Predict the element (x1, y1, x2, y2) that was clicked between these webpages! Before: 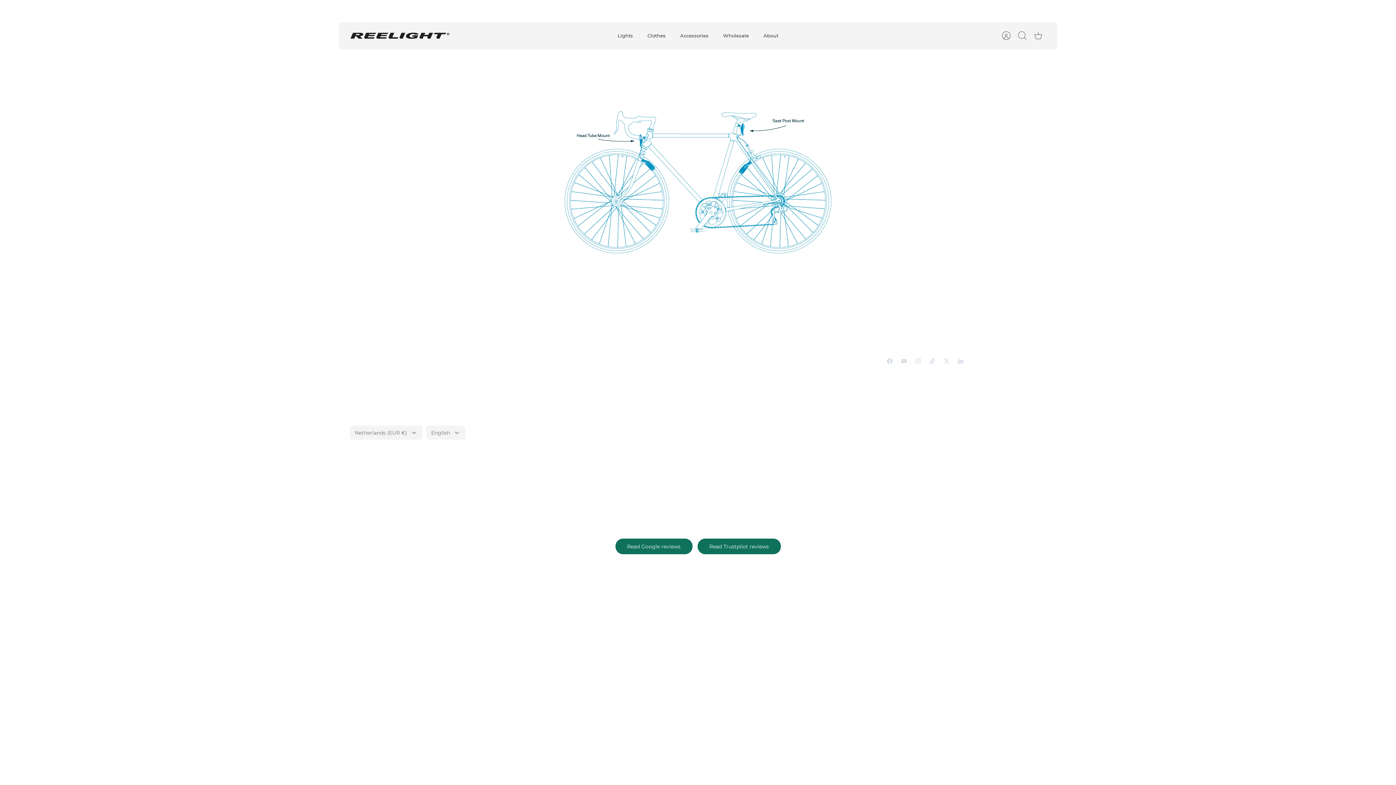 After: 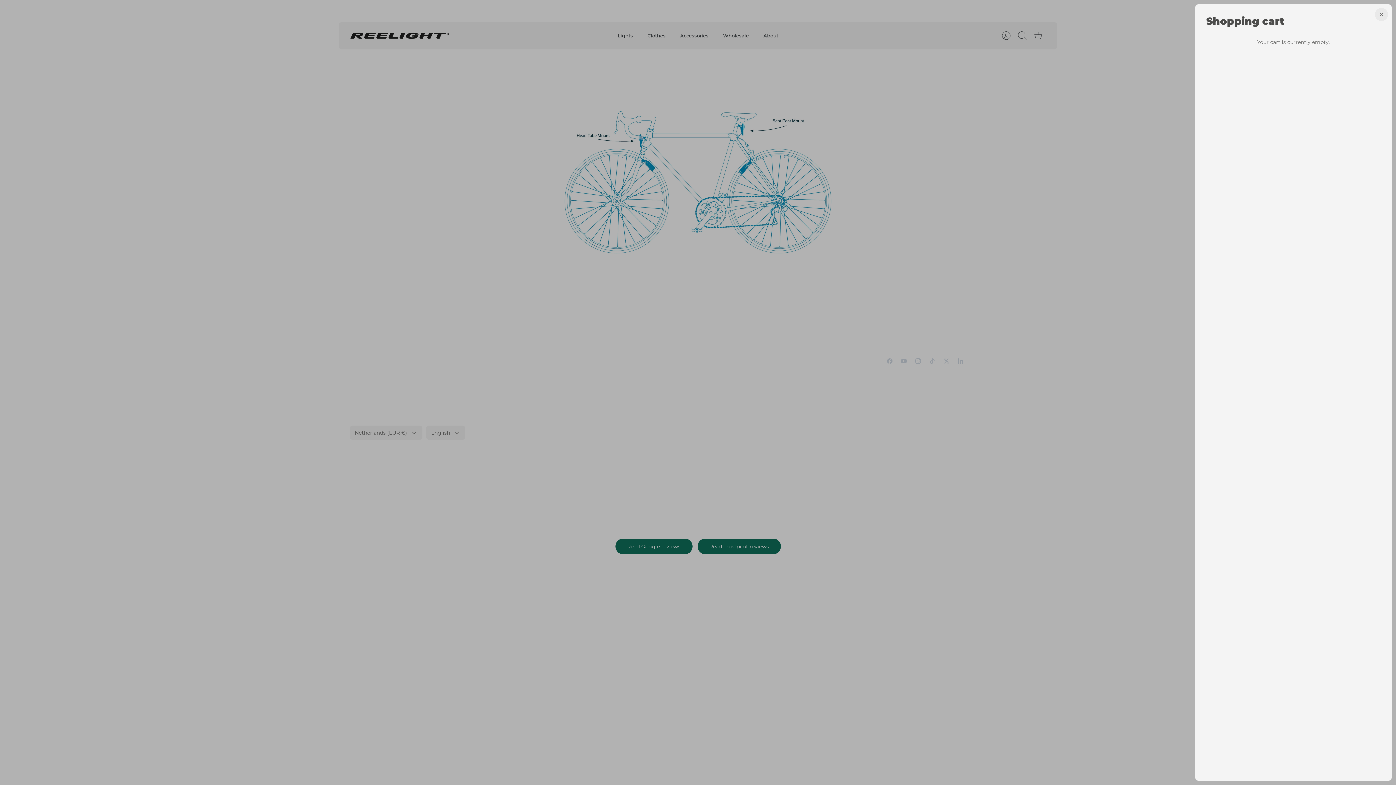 Action: label: Cart bbox: (1030, 27, 1046, 43)